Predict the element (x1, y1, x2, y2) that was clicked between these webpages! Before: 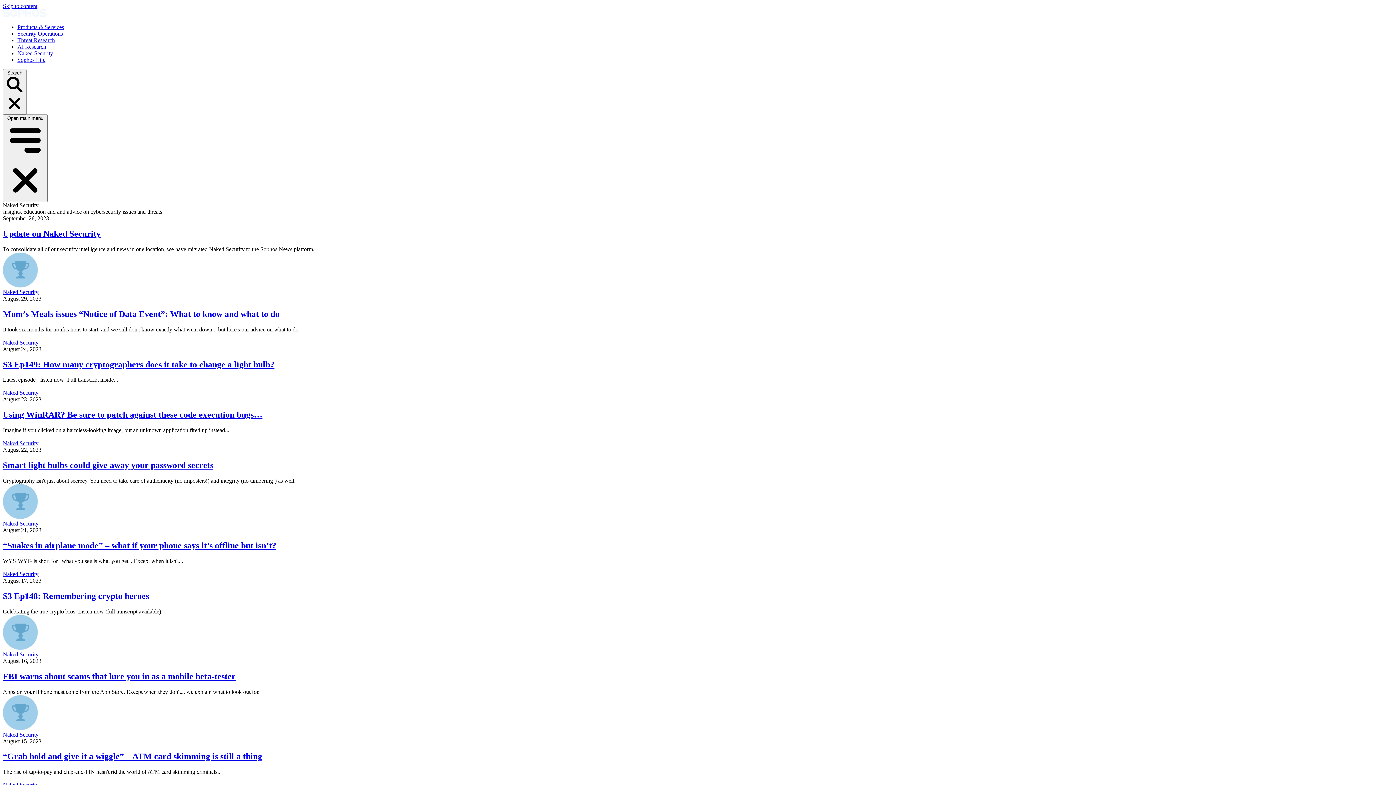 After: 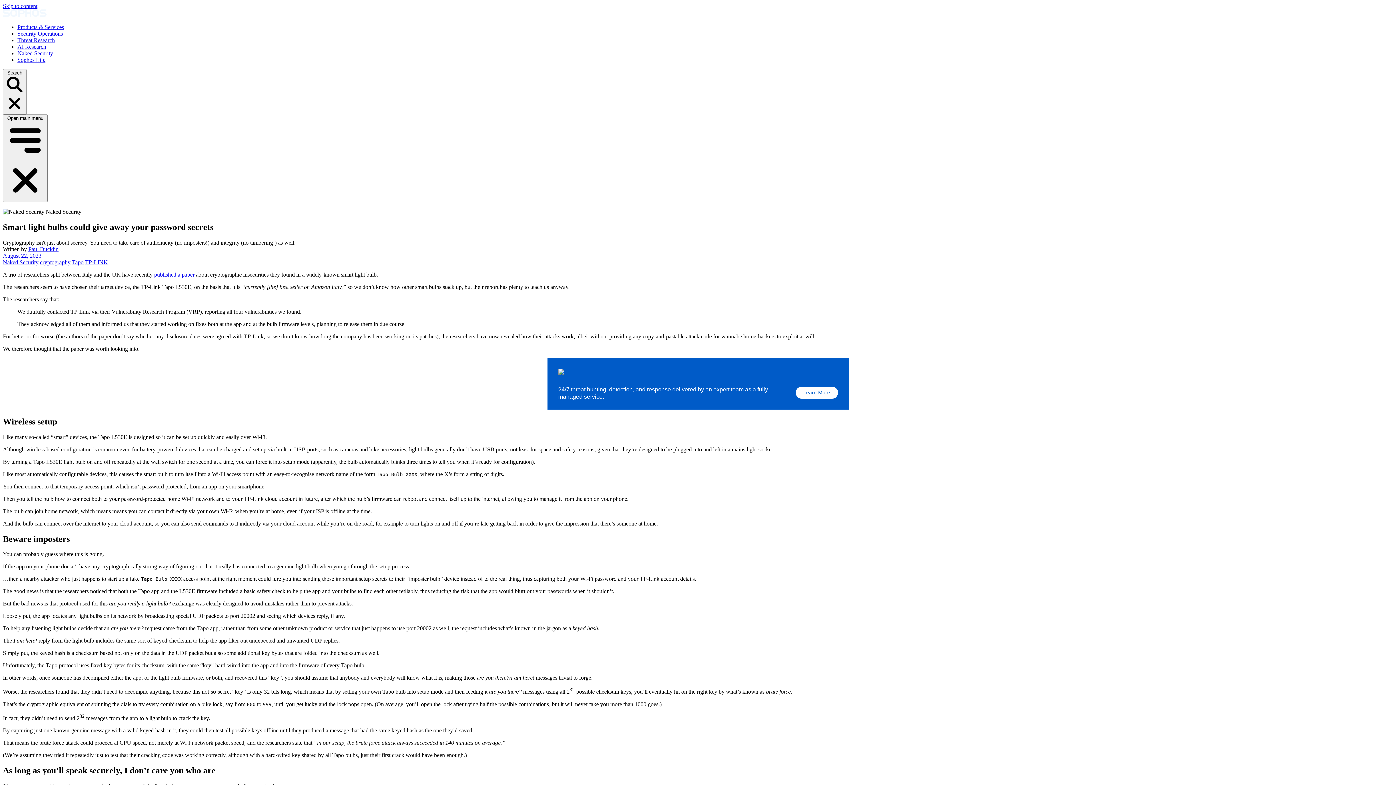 Action: bbox: (2, 460, 213, 470) label: Smart light bulbs could give away your password secrets